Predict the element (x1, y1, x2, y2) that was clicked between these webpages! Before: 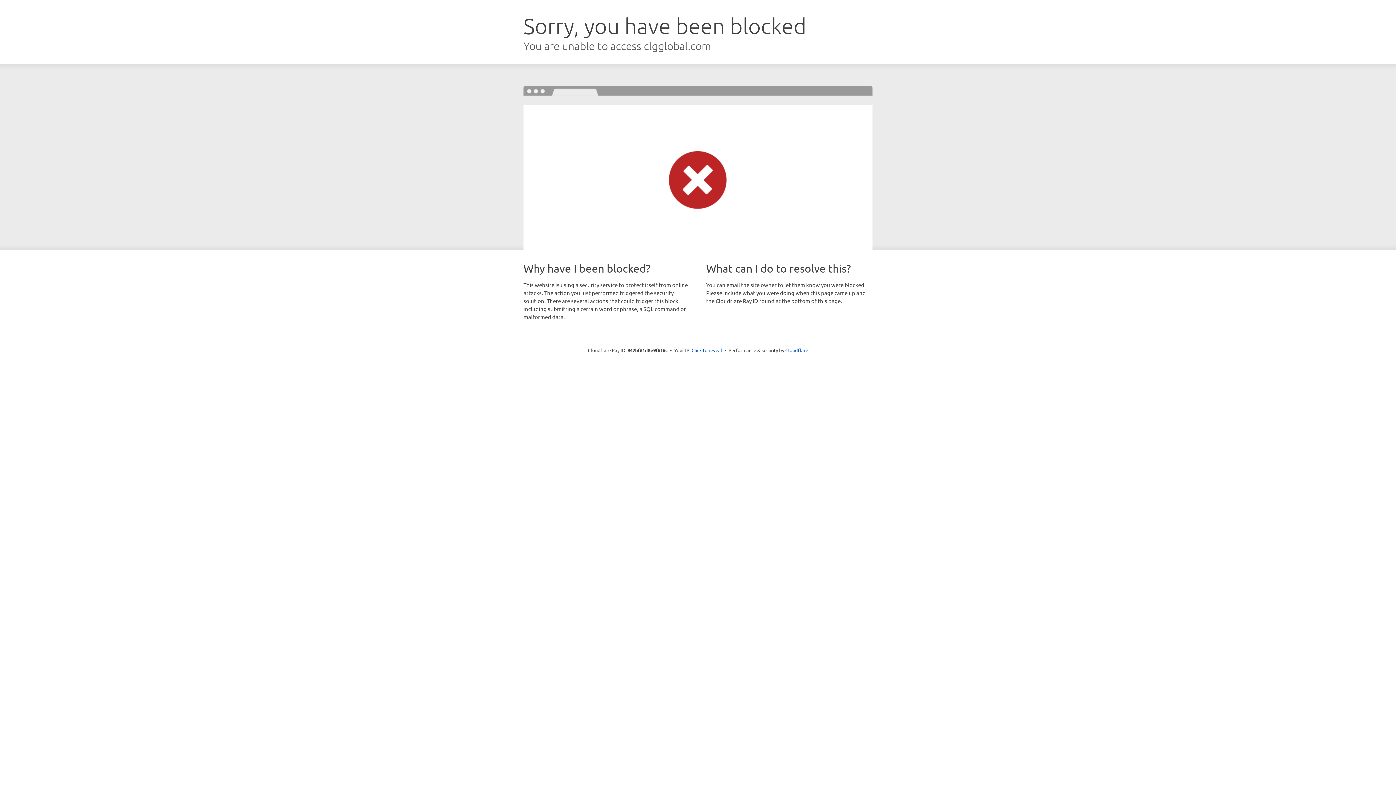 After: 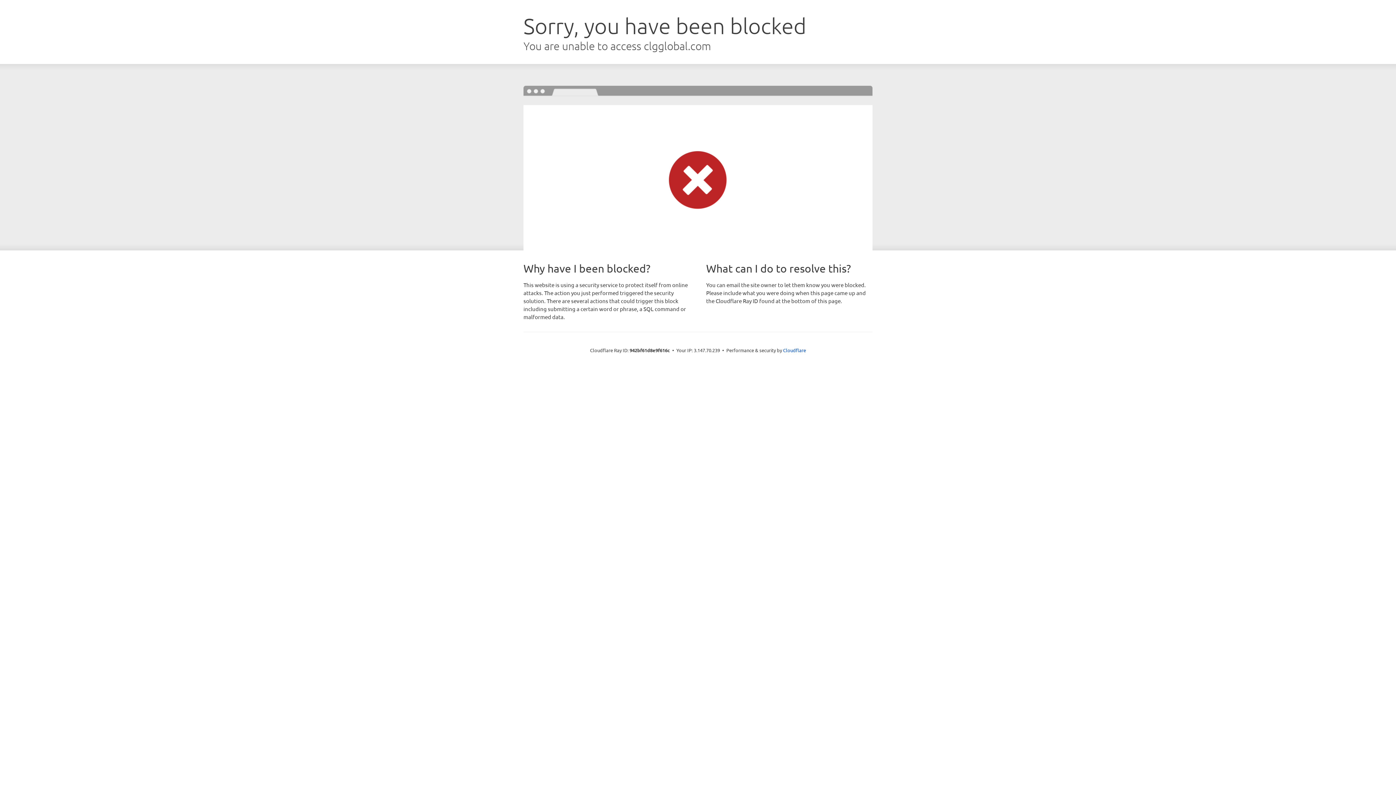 Action: label: Click to reveal bbox: (691, 346, 722, 353)